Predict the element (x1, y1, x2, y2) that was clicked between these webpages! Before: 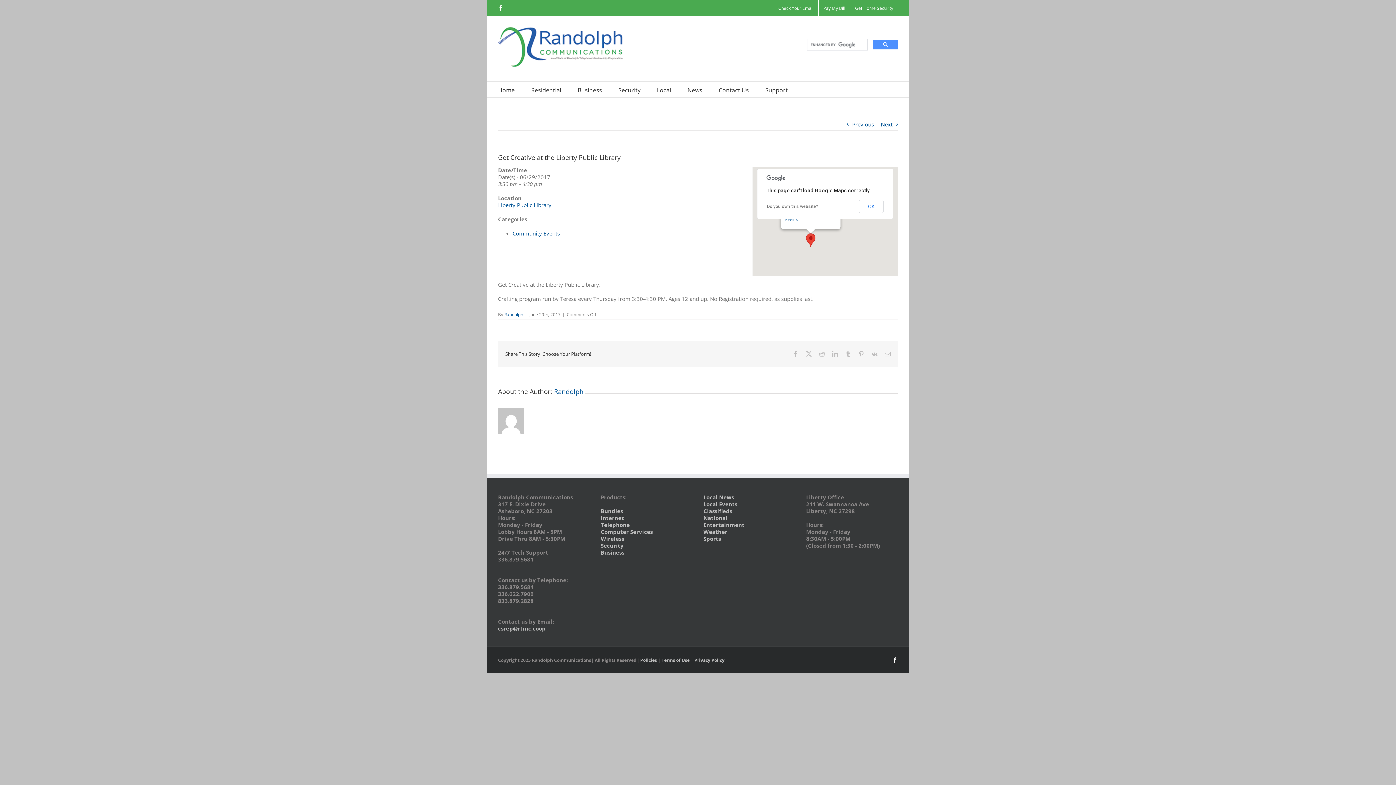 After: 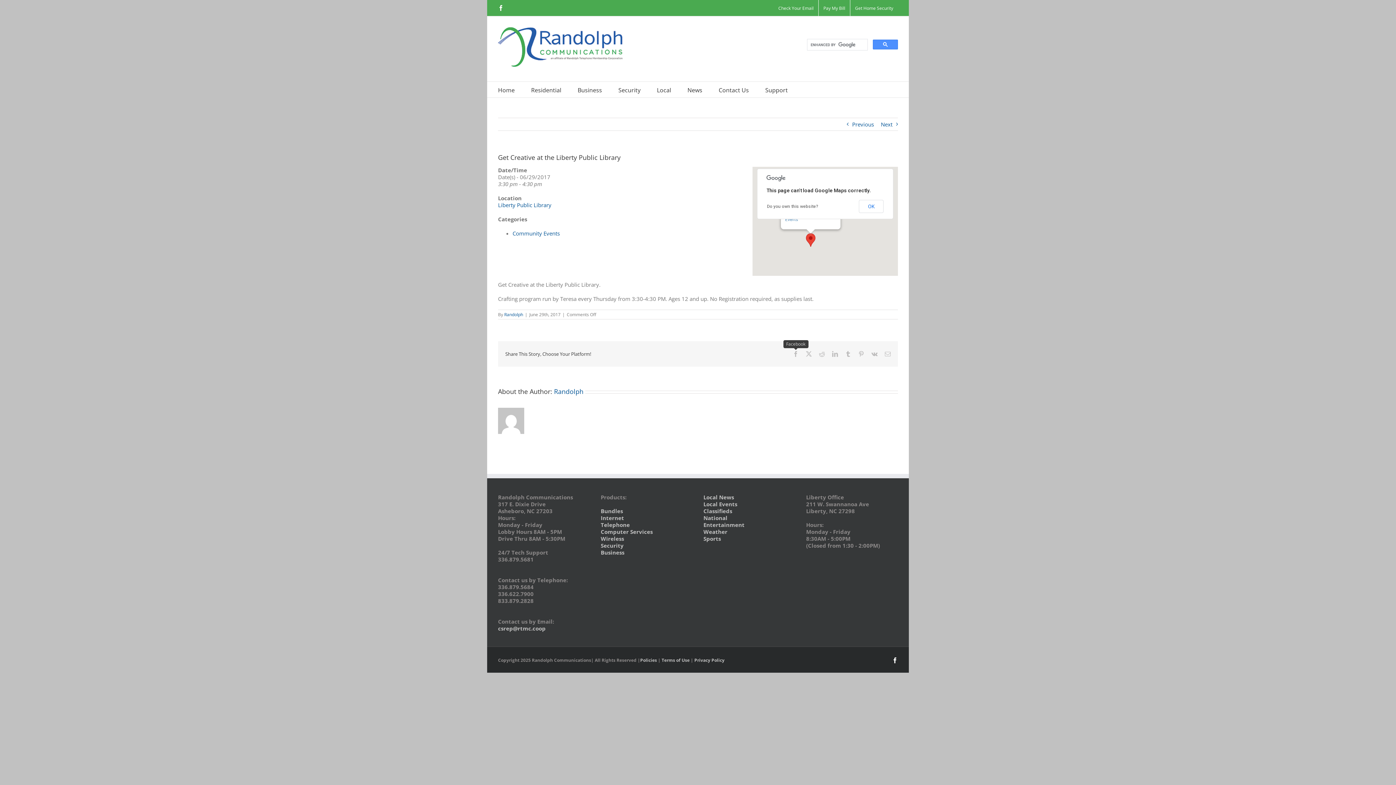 Action: label: Facebook bbox: (793, 351, 798, 357)